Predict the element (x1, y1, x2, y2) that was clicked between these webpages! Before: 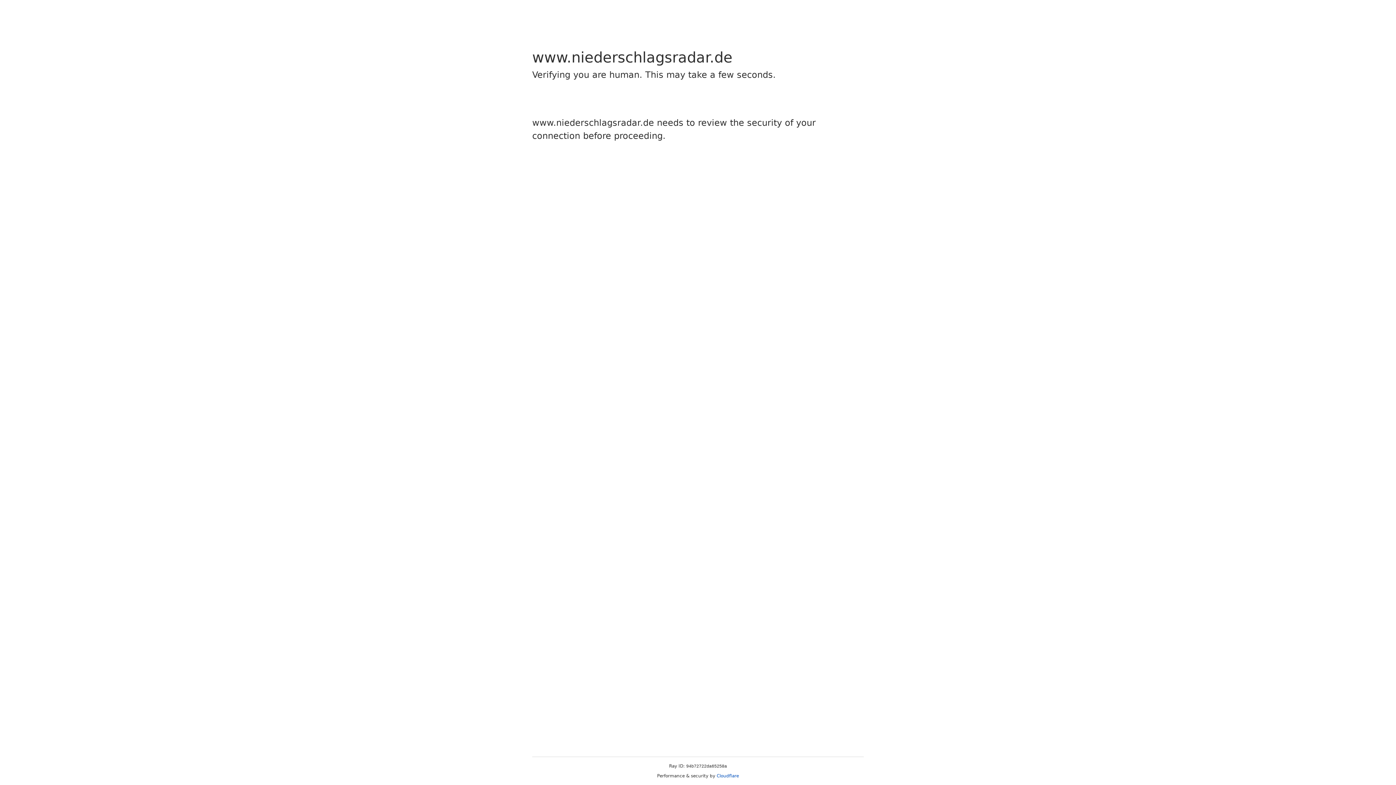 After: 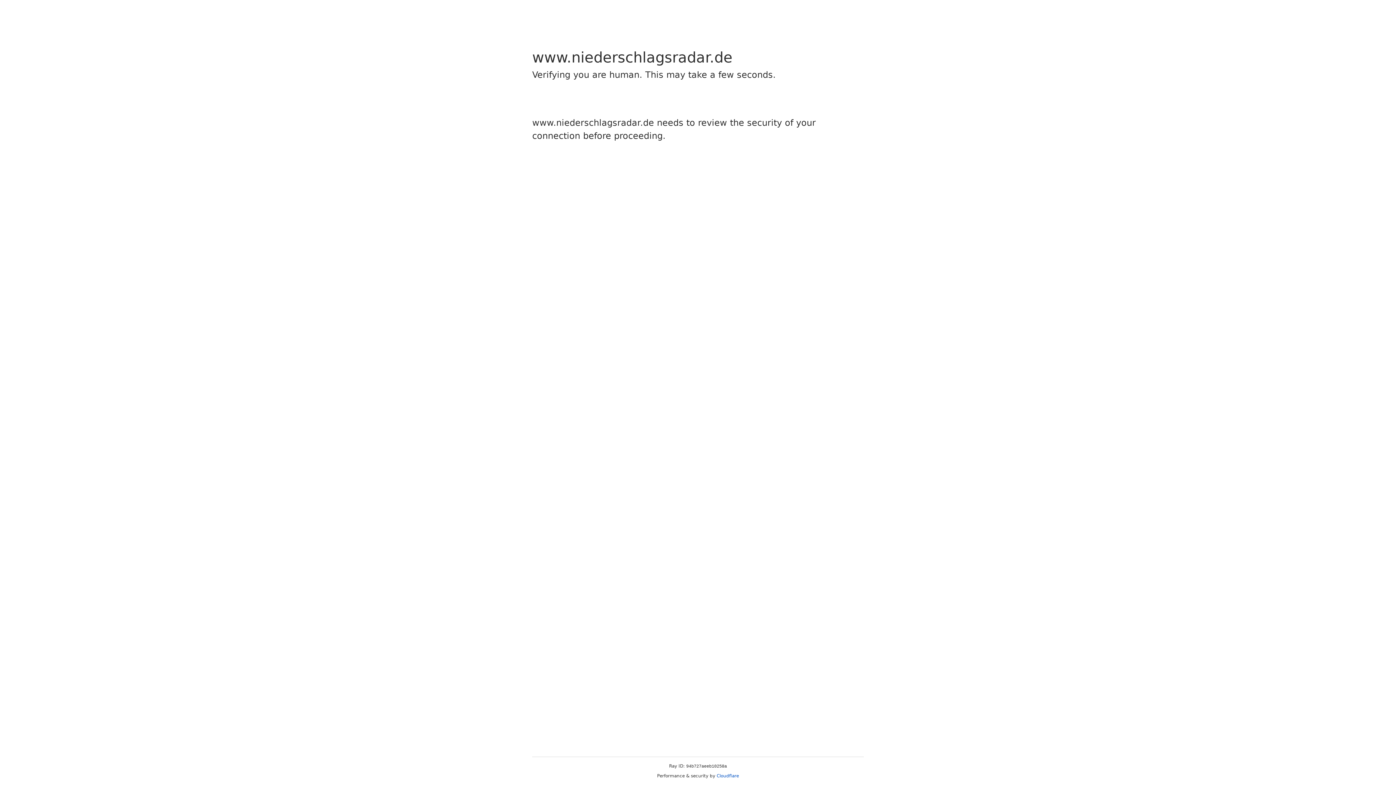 Action: label: Cloudflare bbox: (716, 773, 739, 778)